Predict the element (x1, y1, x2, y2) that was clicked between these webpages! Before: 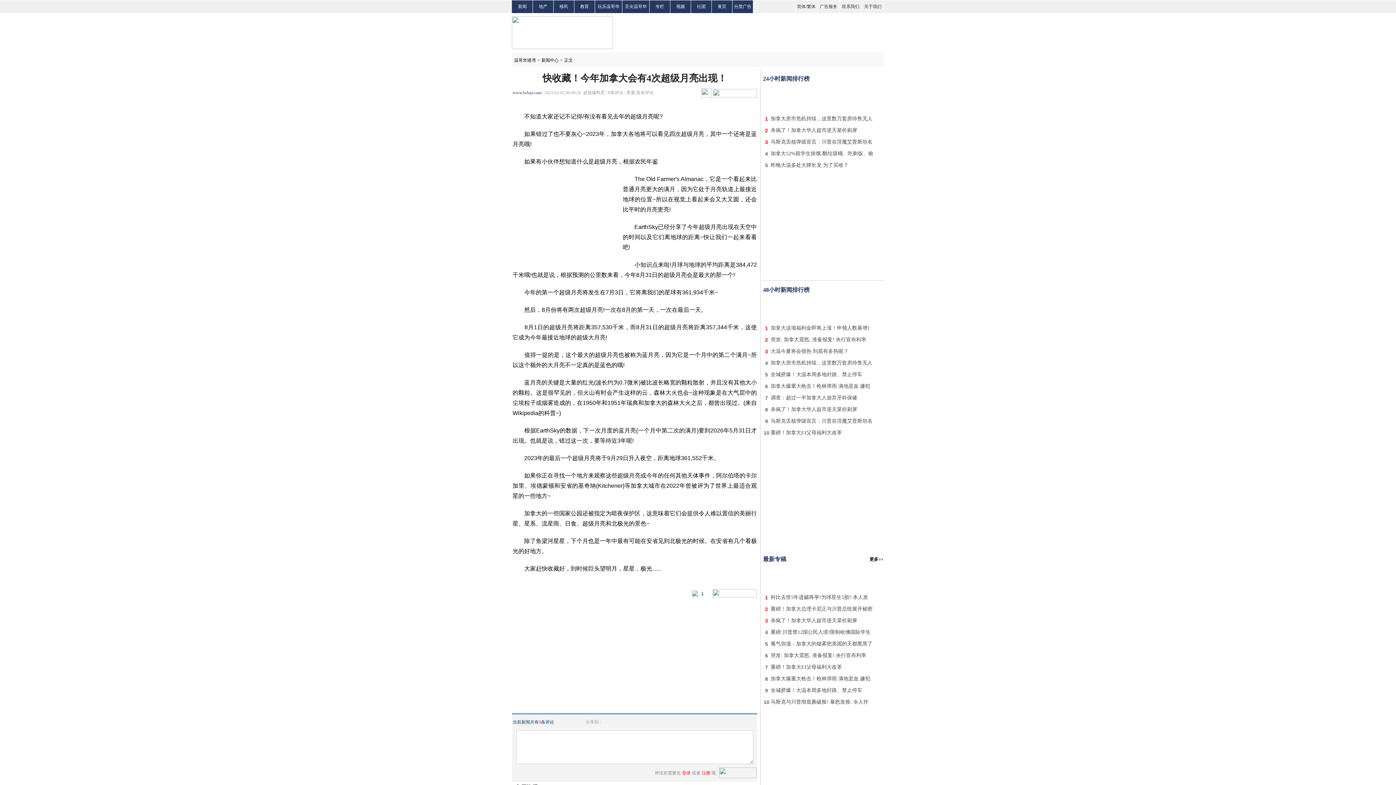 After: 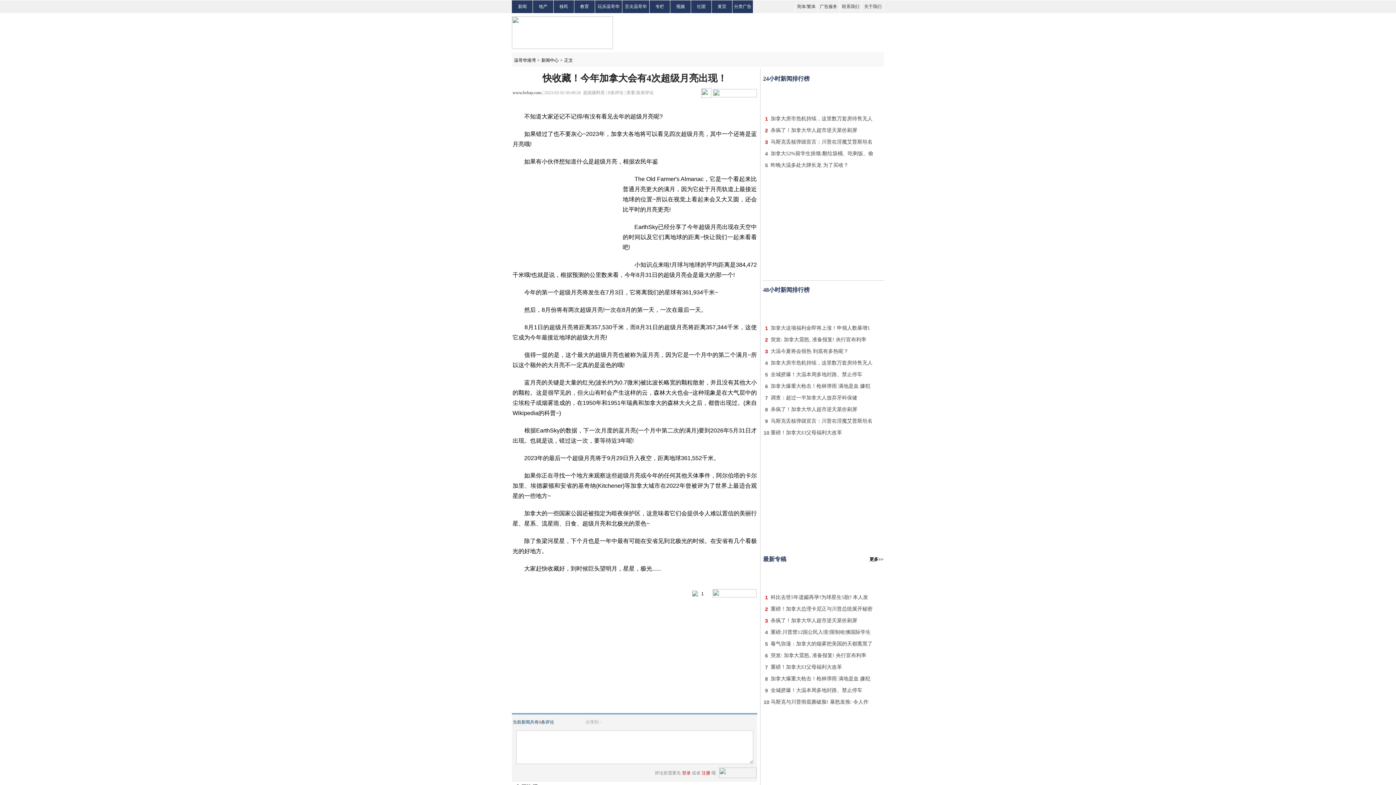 Action: label: 加拿大爆重大枪击！枪林弹雨 满地是血 嫌犯 bbox: (770, 675, 870, 681)